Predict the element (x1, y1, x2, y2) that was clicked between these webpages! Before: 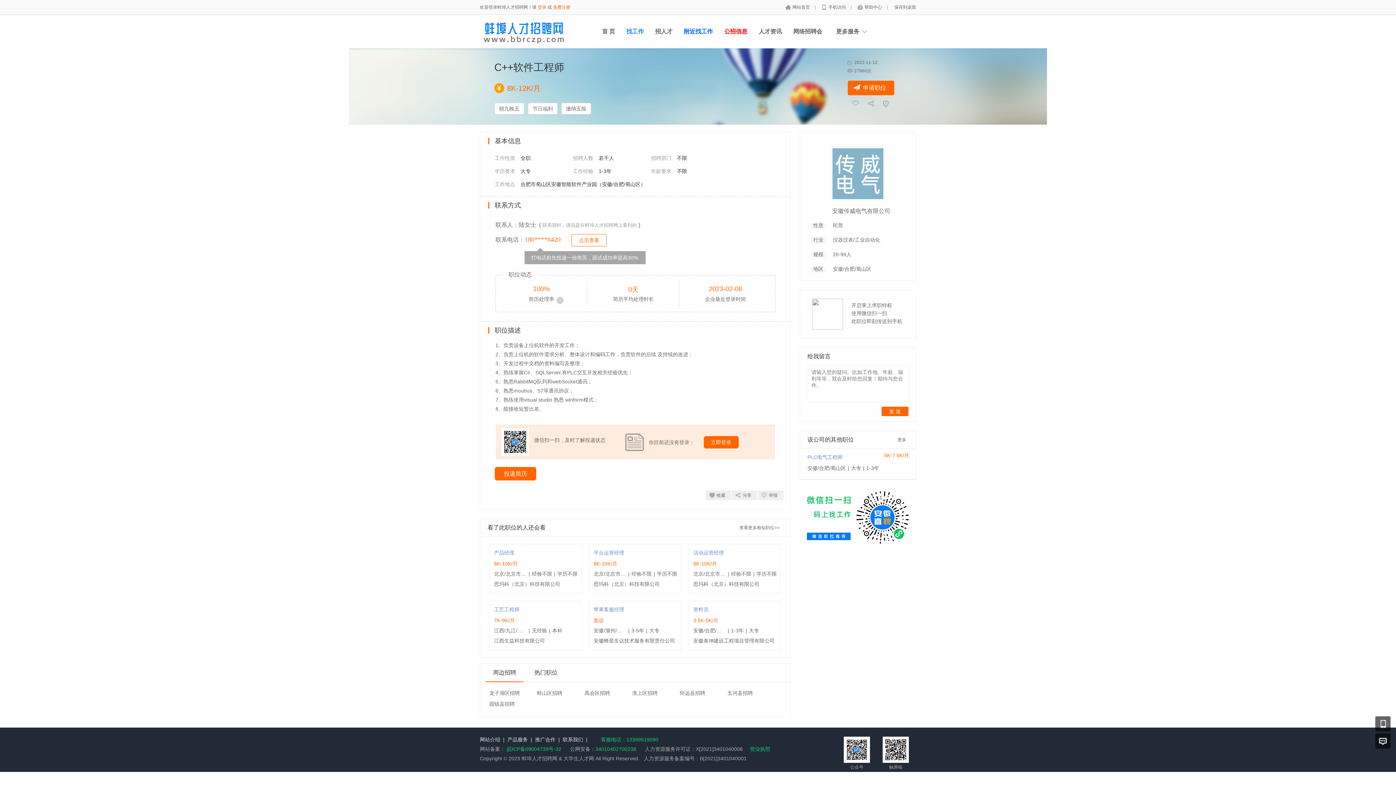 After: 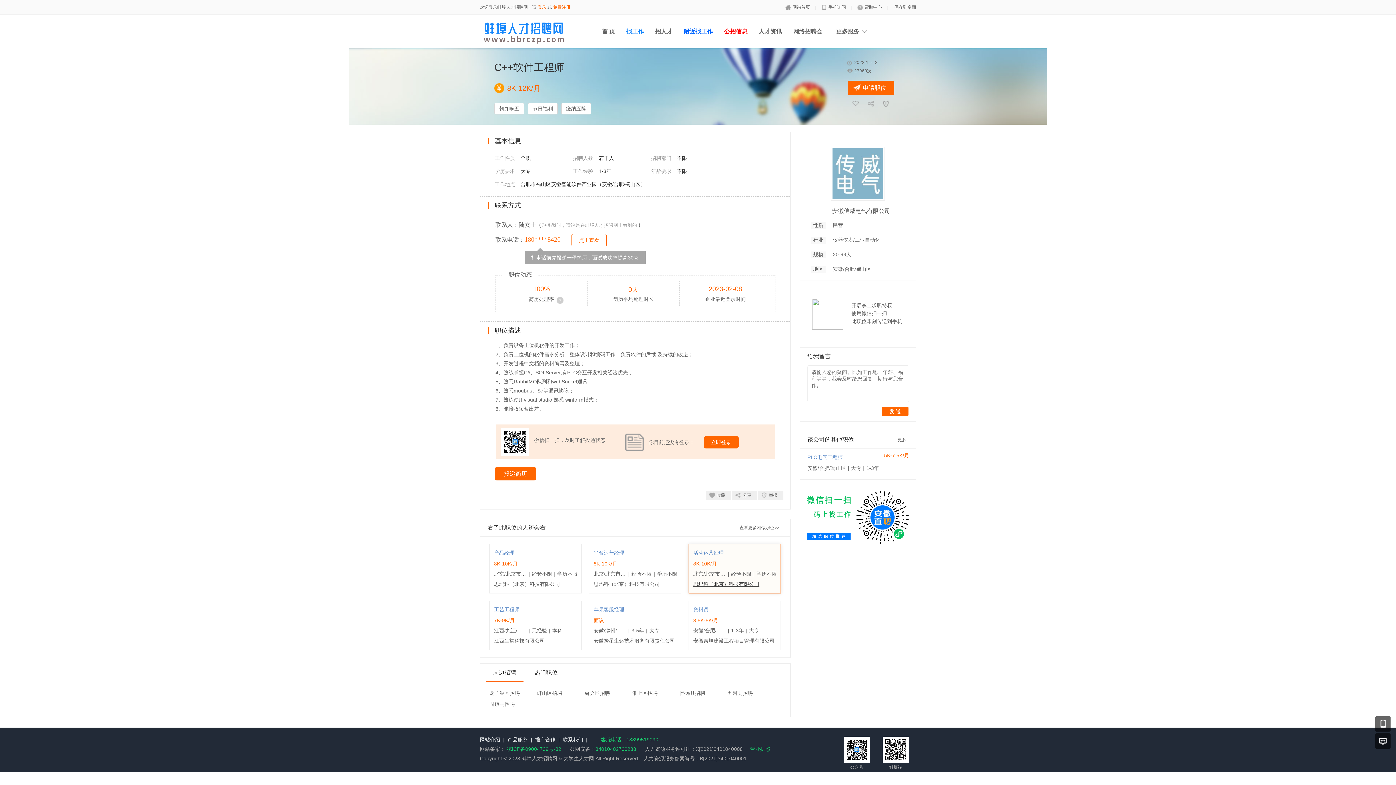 Action: bbox: (693, 581, 759, 587) label: 思玛科（北京）科技有限公司